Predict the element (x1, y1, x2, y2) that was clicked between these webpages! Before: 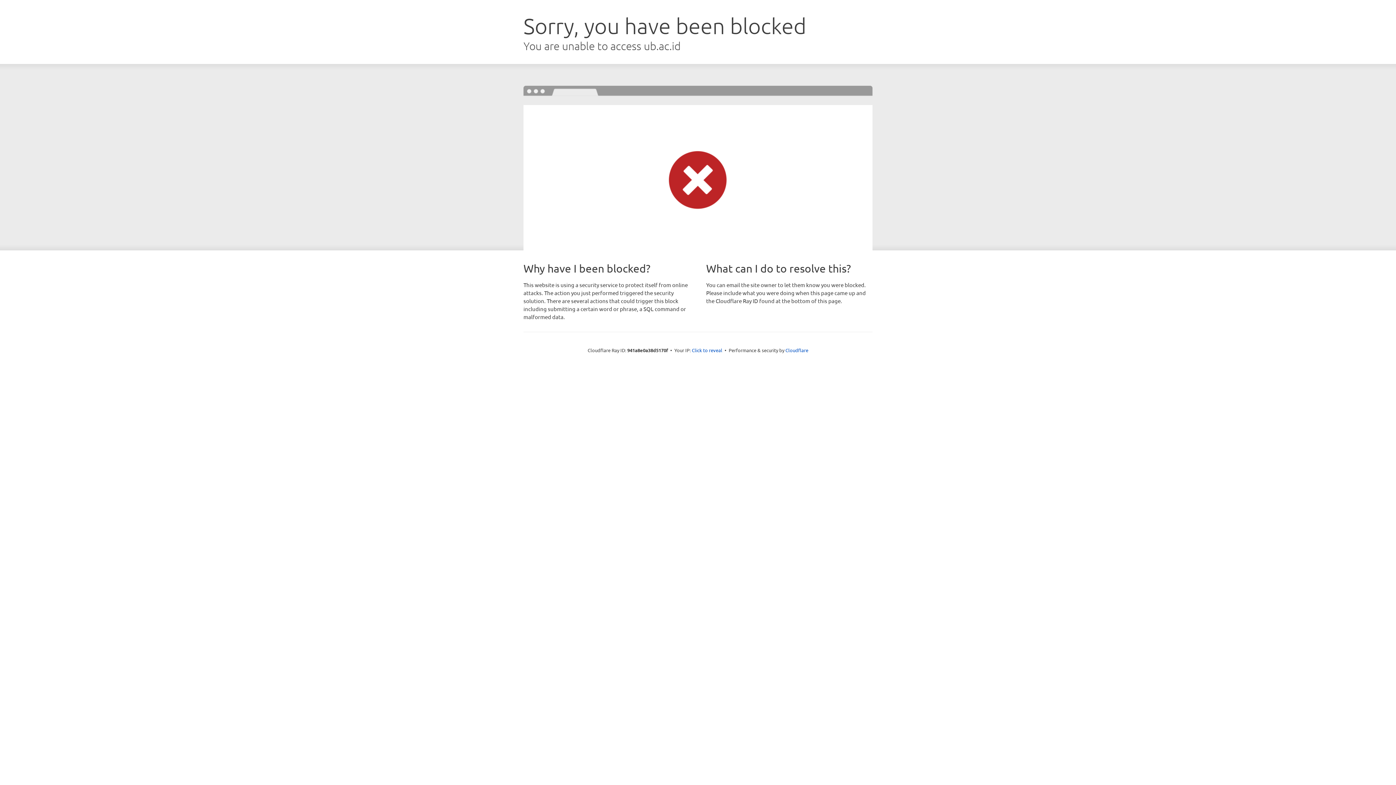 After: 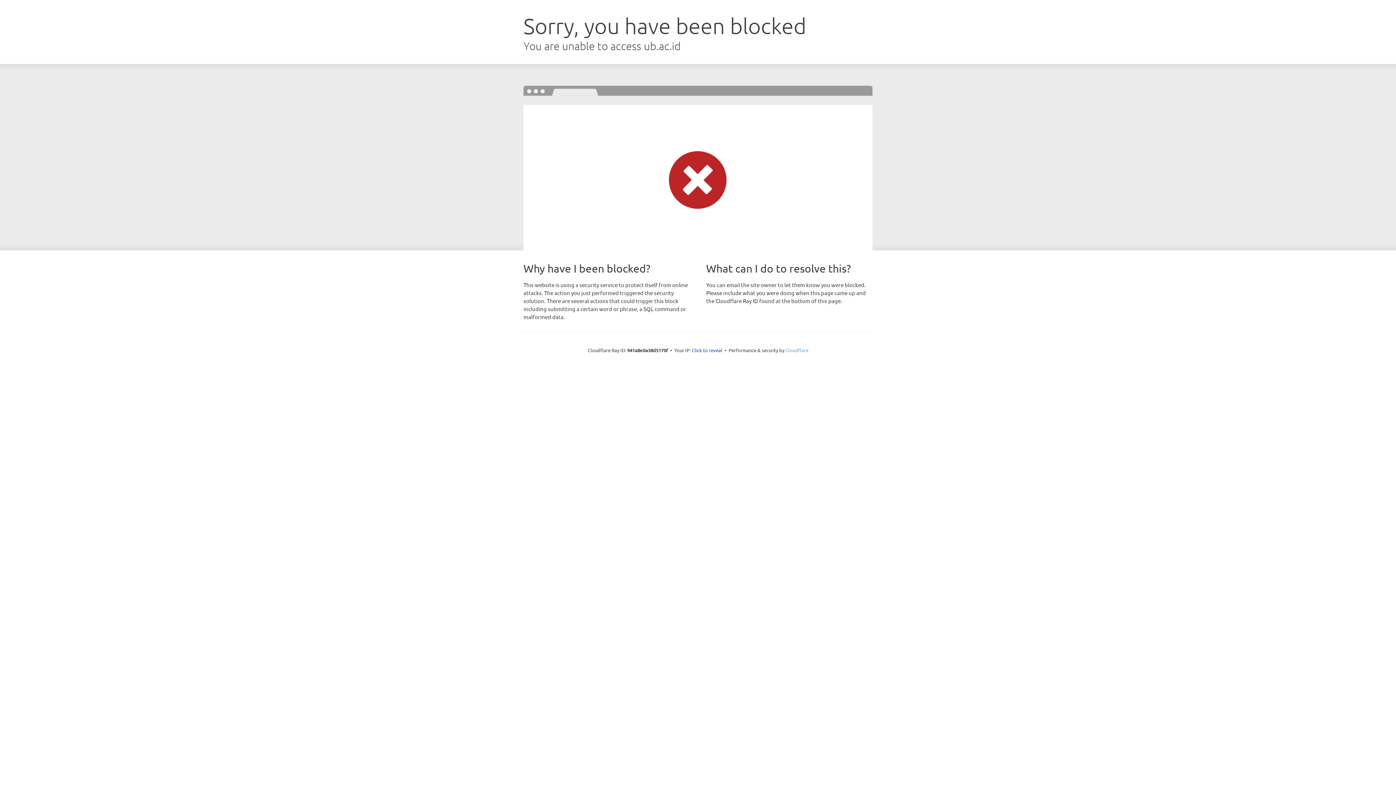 Action: bbox: (785, 347, 808, 353) label: Cloudflare